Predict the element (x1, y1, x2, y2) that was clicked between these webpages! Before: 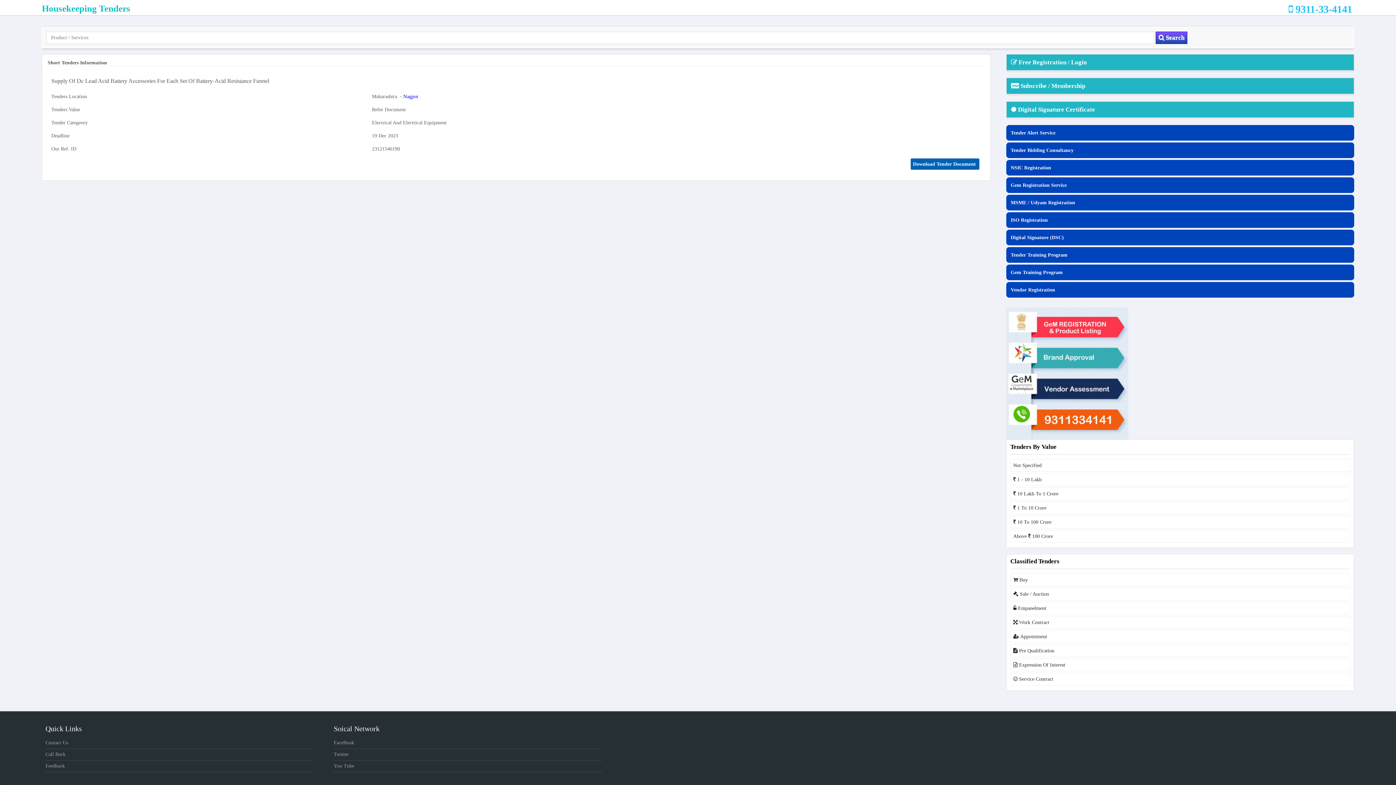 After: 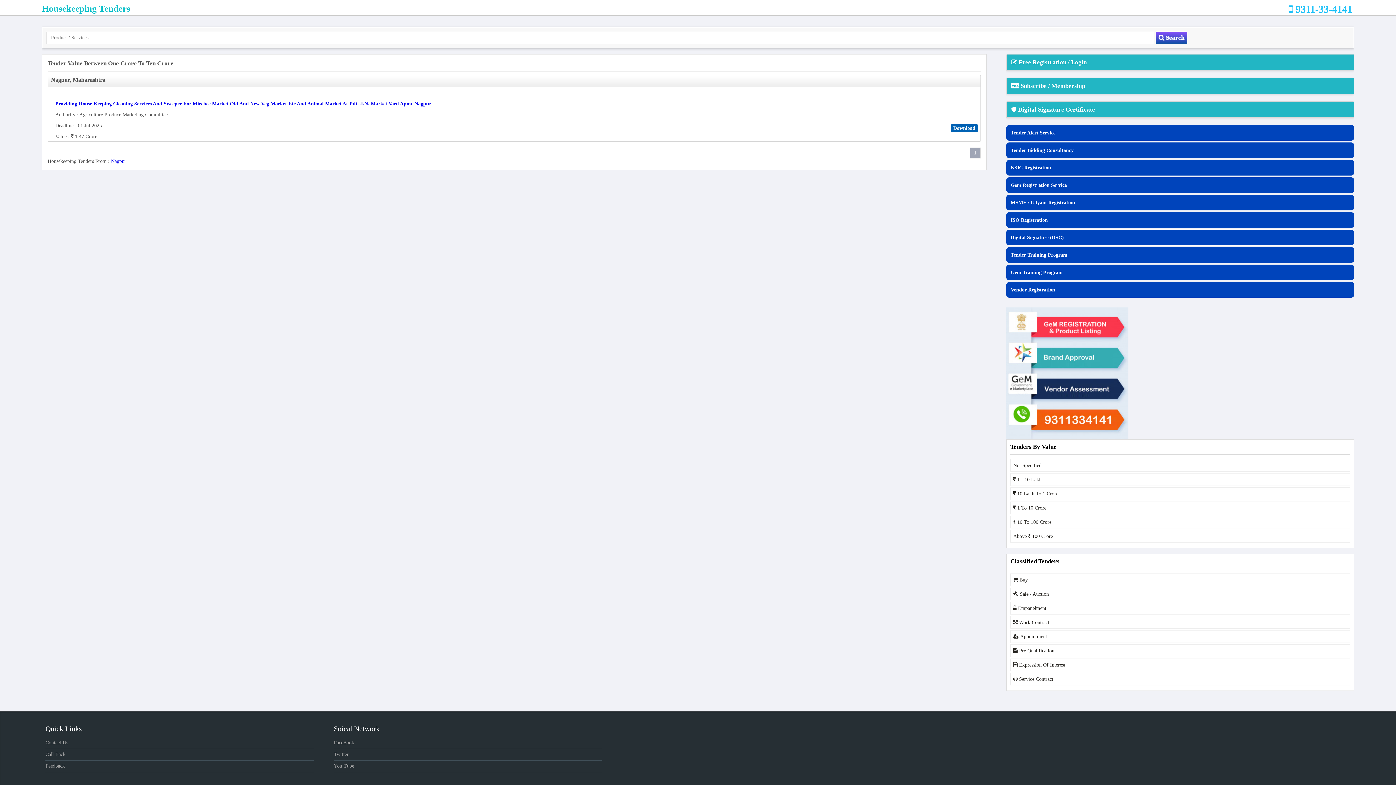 Action: label:  1 To 10 Crore bbox: (1011, 502, 1350, 514)